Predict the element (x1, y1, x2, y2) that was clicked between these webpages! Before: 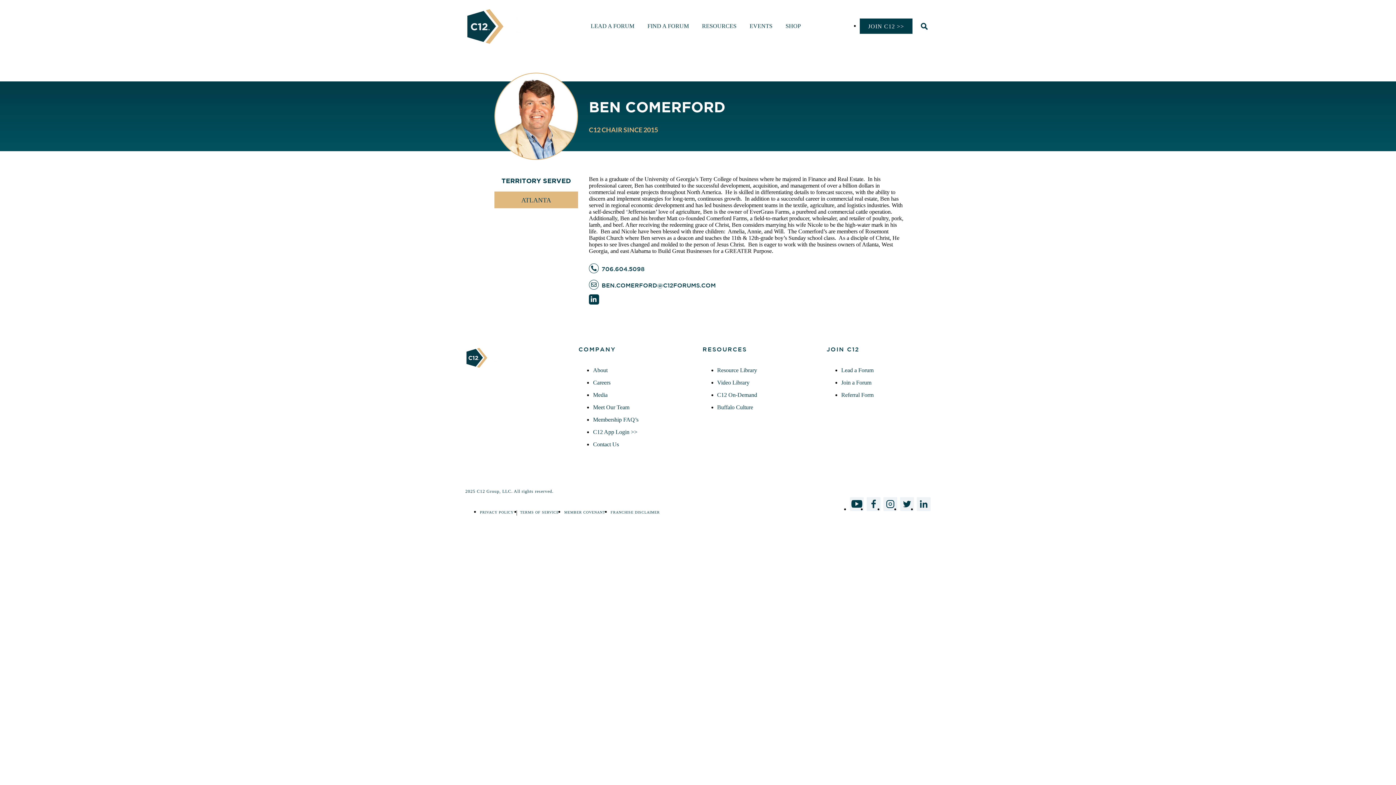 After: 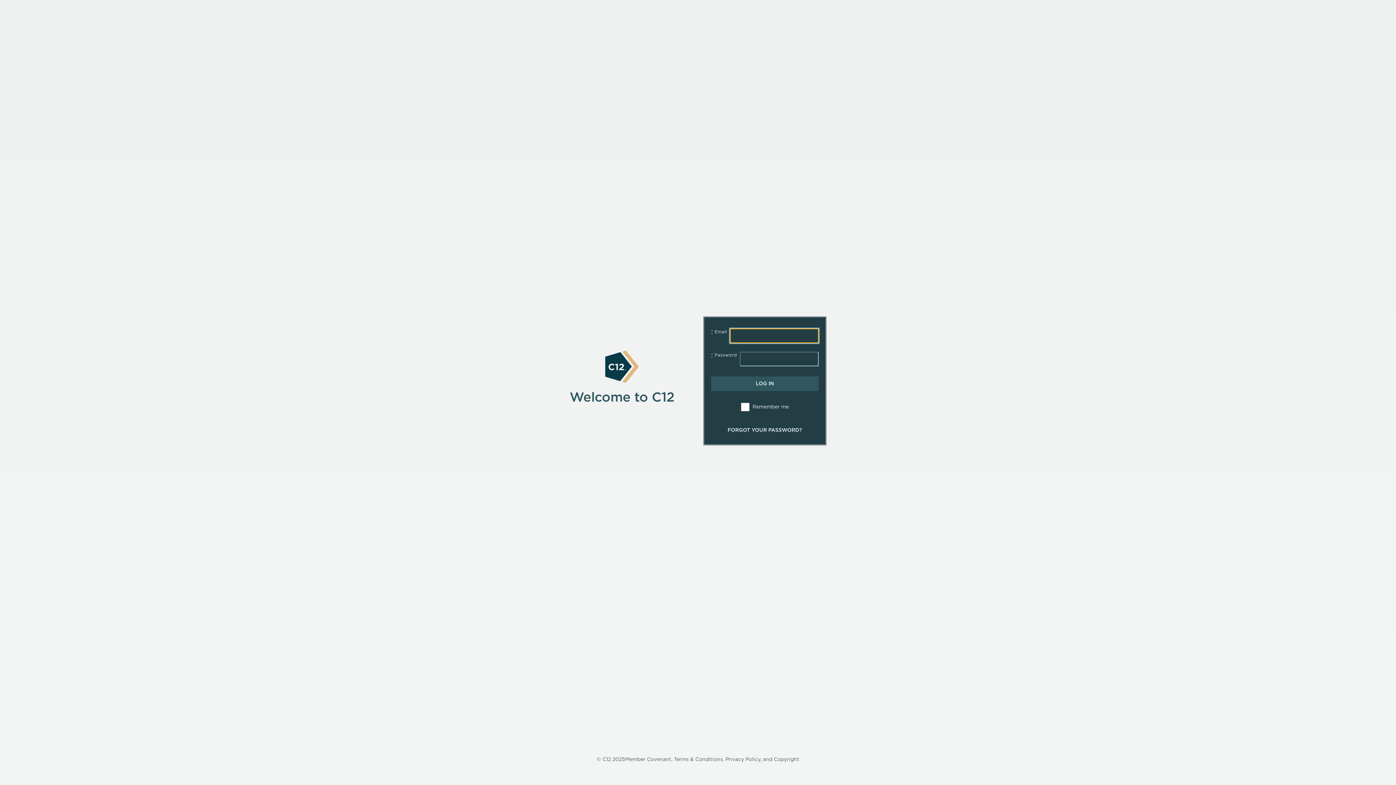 Action: label: C12 App Login >> bbox: (593, 428, 637, 435)